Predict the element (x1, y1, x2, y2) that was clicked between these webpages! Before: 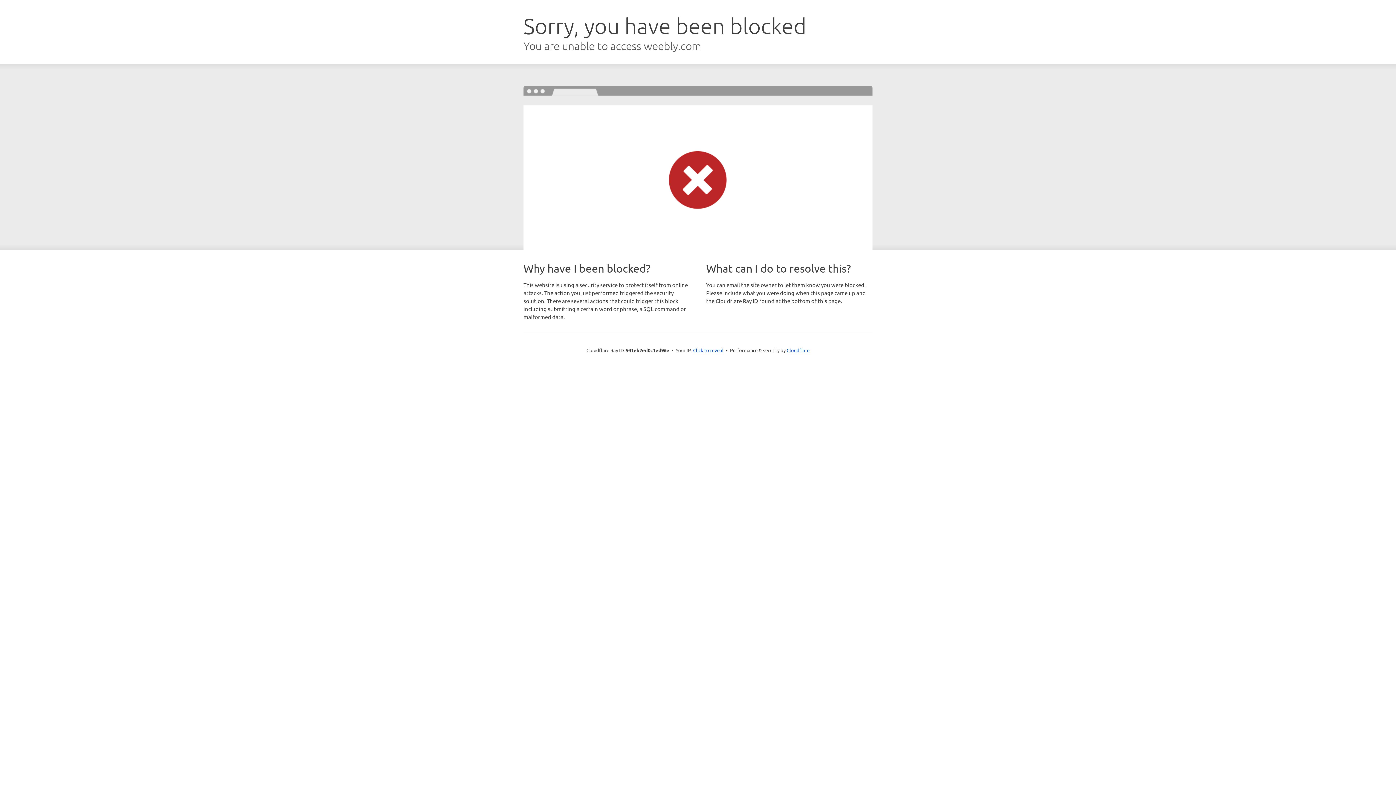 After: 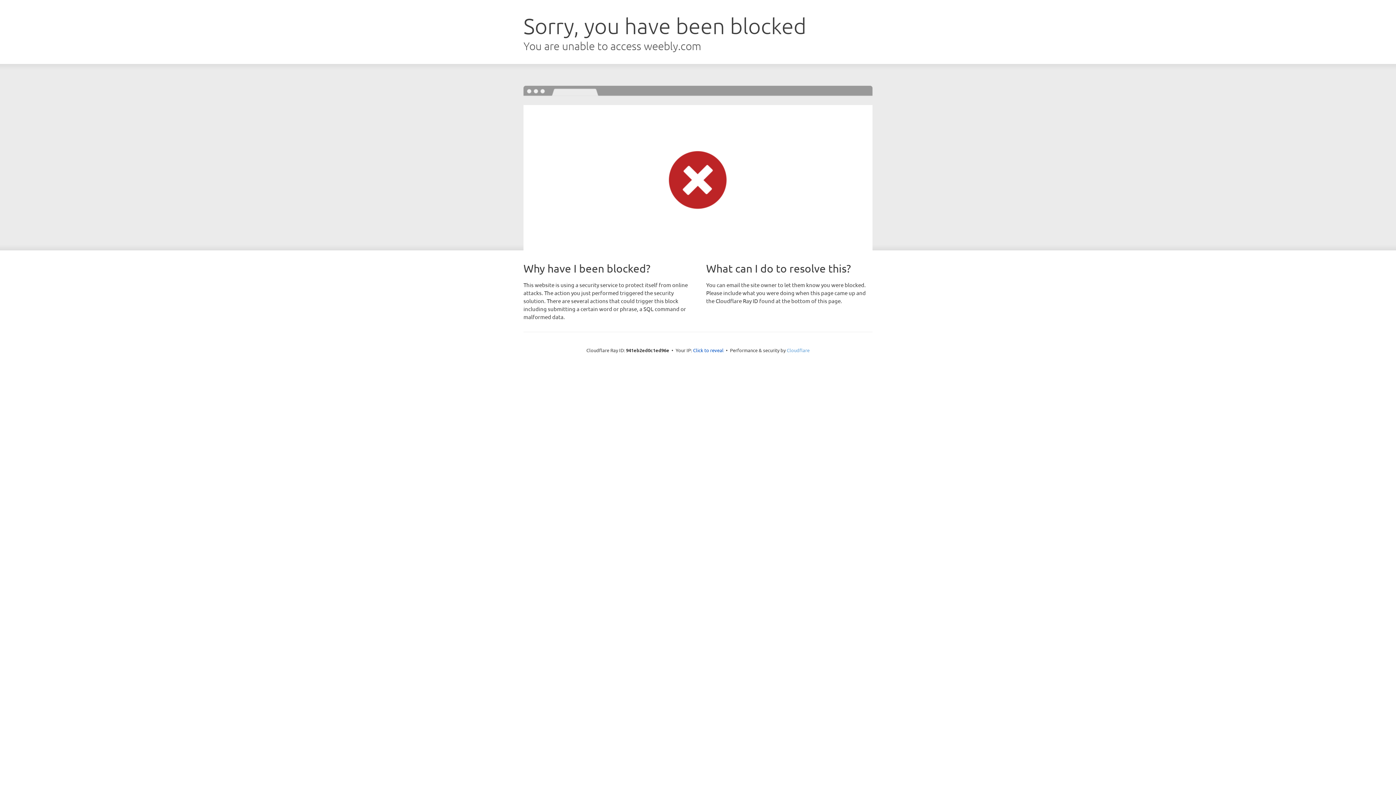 Action: label: Cloudflare bbox: (786, 347, 809, 353)